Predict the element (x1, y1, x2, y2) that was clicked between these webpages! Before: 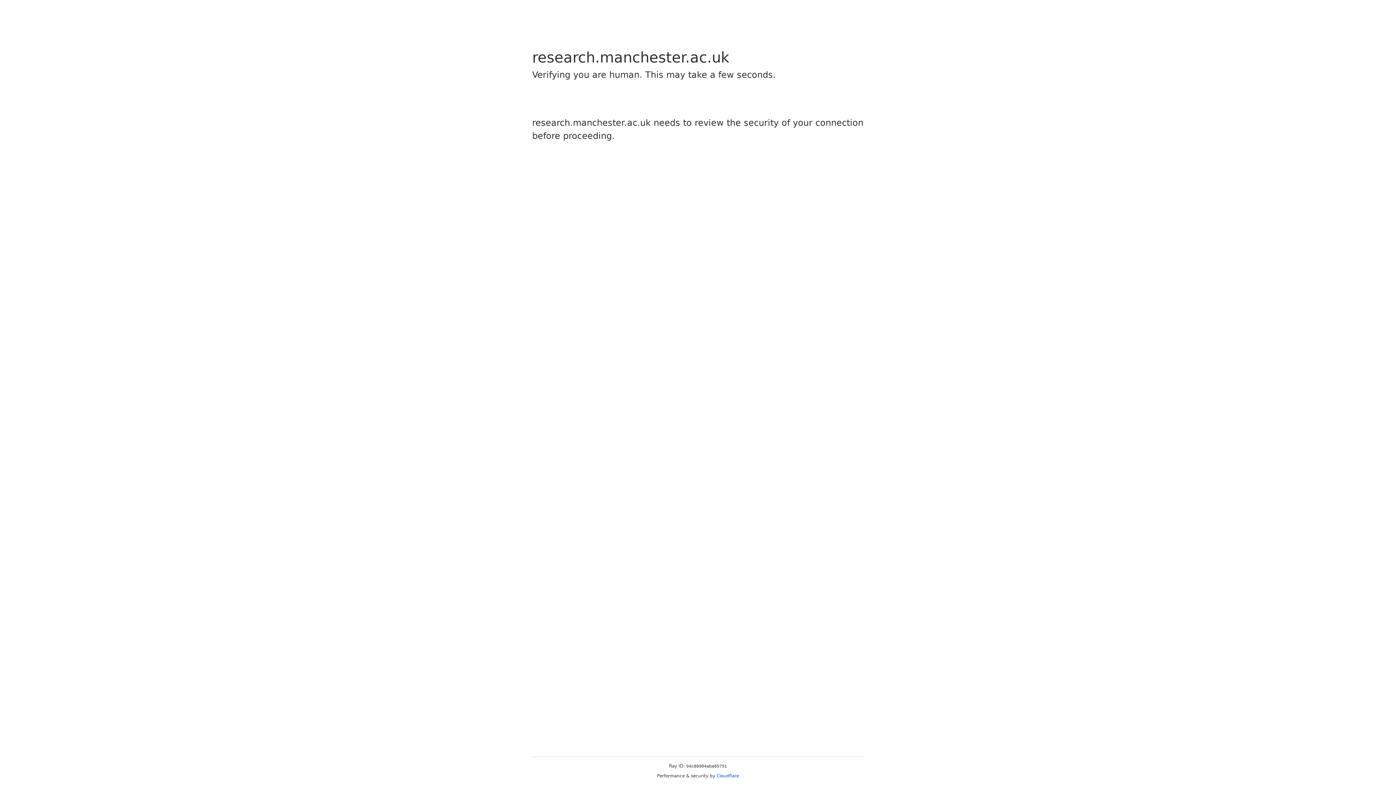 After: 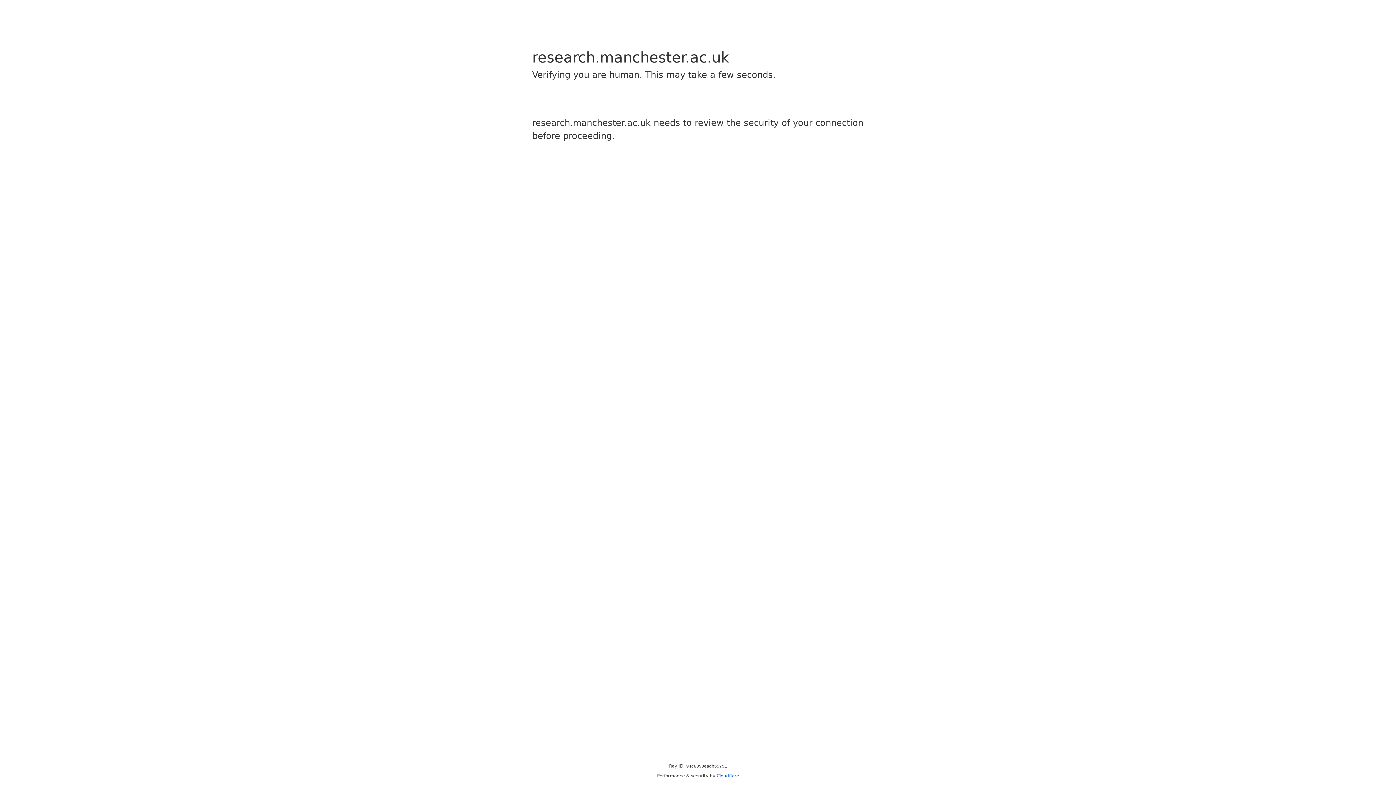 Action: label: Cloudflare bbox: (716, 773, 739, 778)